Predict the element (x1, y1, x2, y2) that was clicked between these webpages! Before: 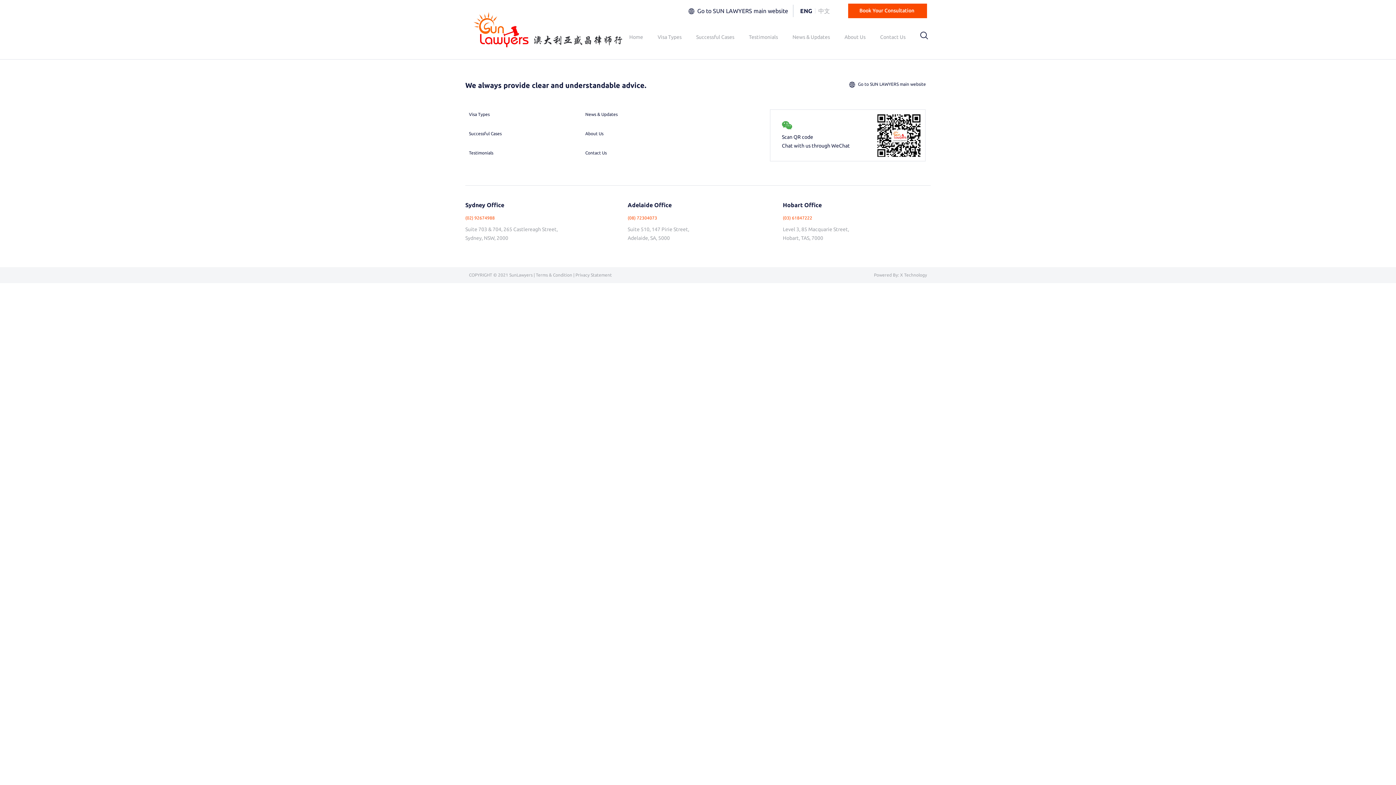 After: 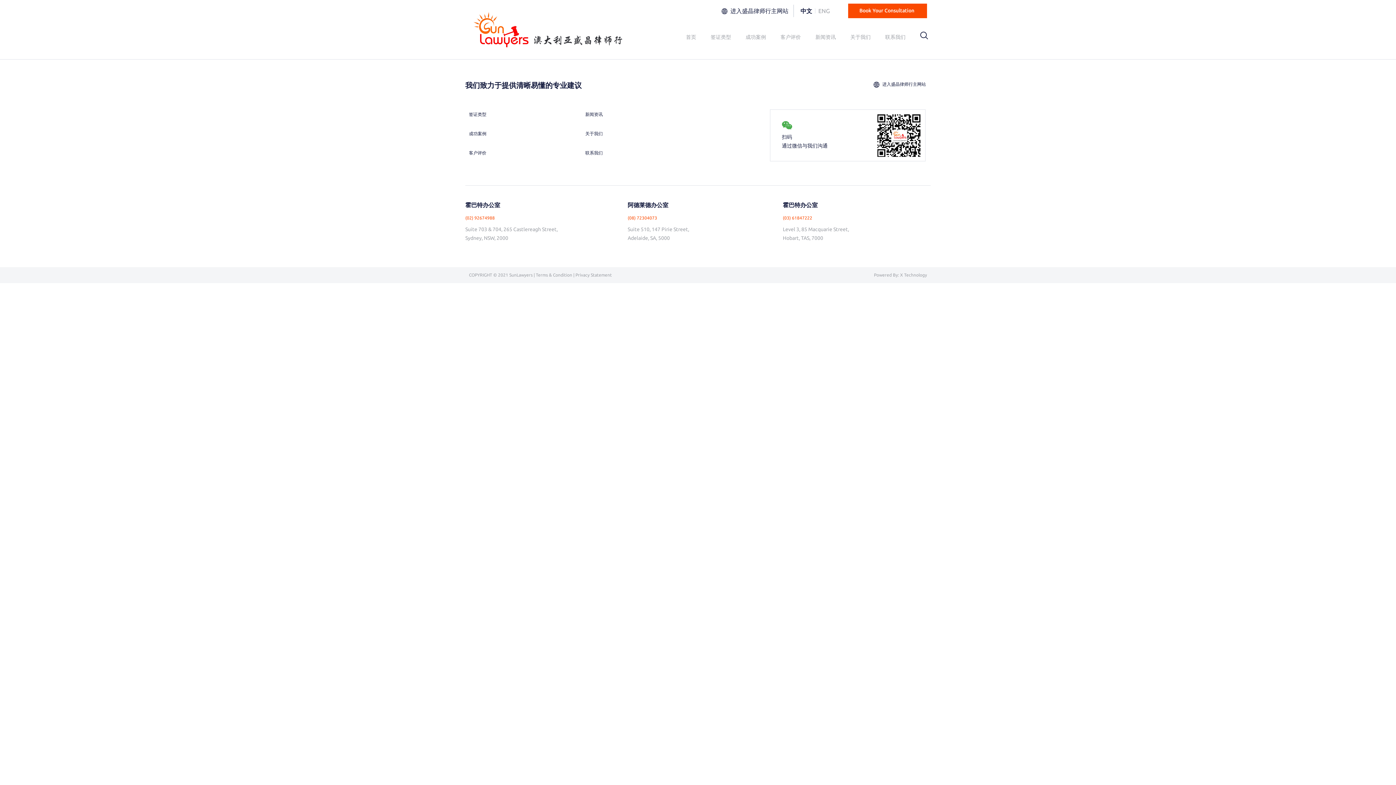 Action: label: 中文 bbox: (815, 8, 833, 13)